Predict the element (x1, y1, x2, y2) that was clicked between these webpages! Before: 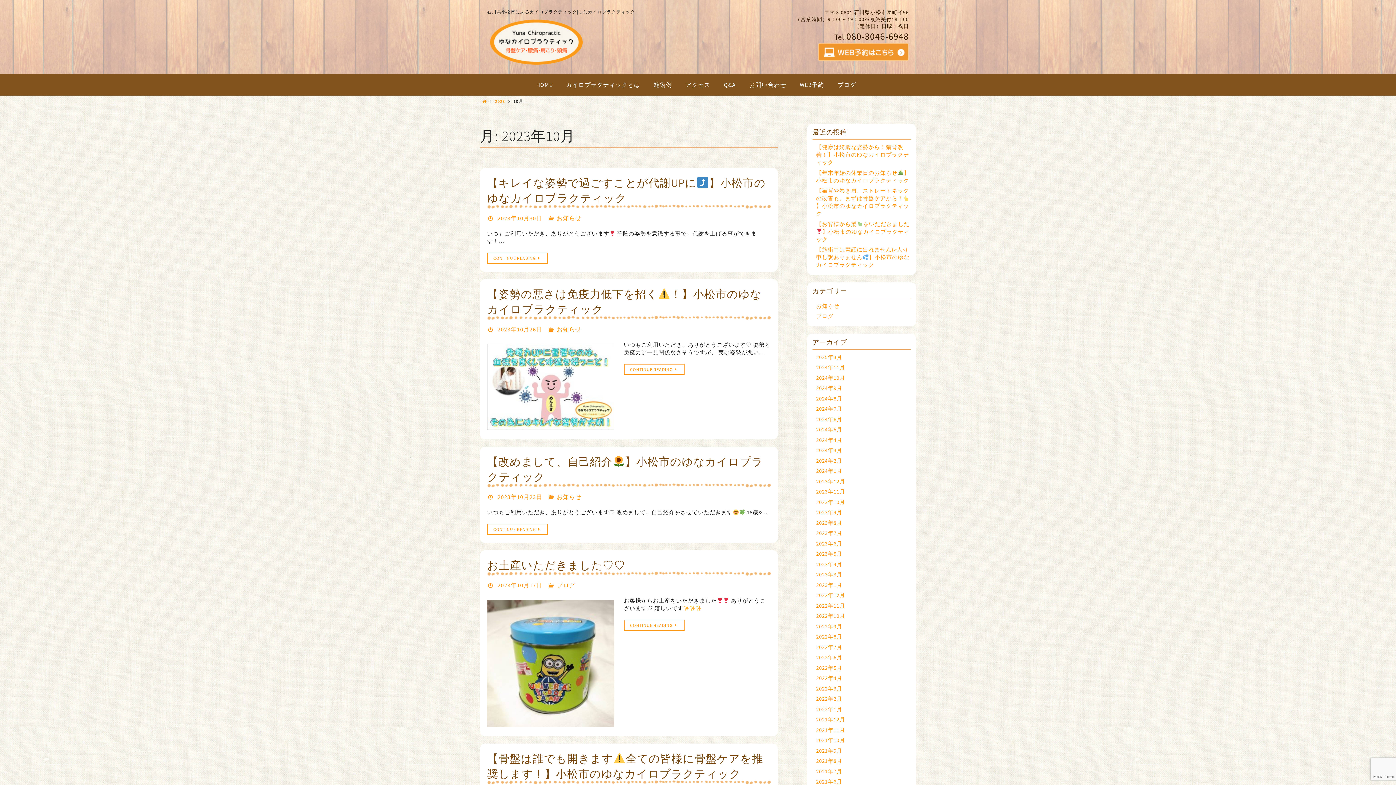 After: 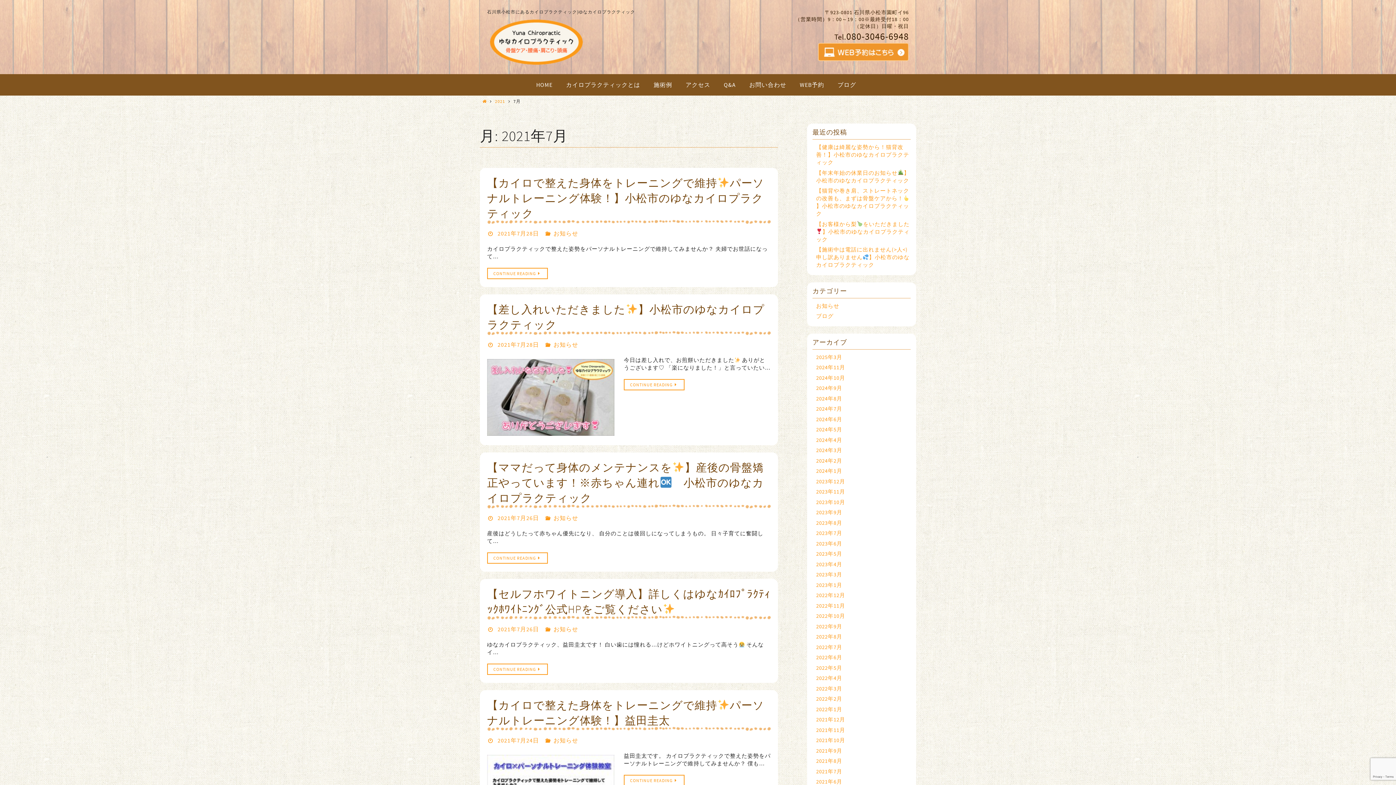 Action: bbox: (816, 768, 842, 775) label: 2021年7月